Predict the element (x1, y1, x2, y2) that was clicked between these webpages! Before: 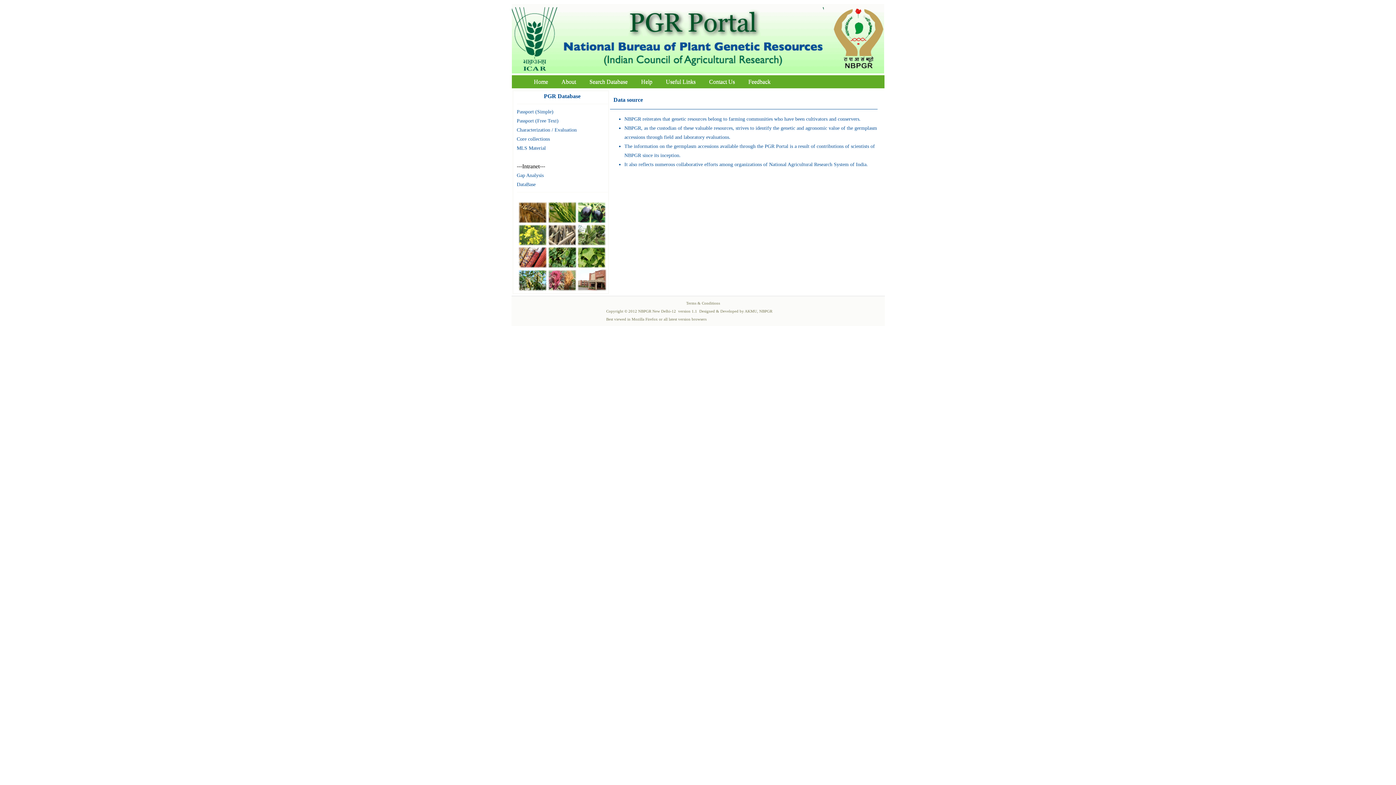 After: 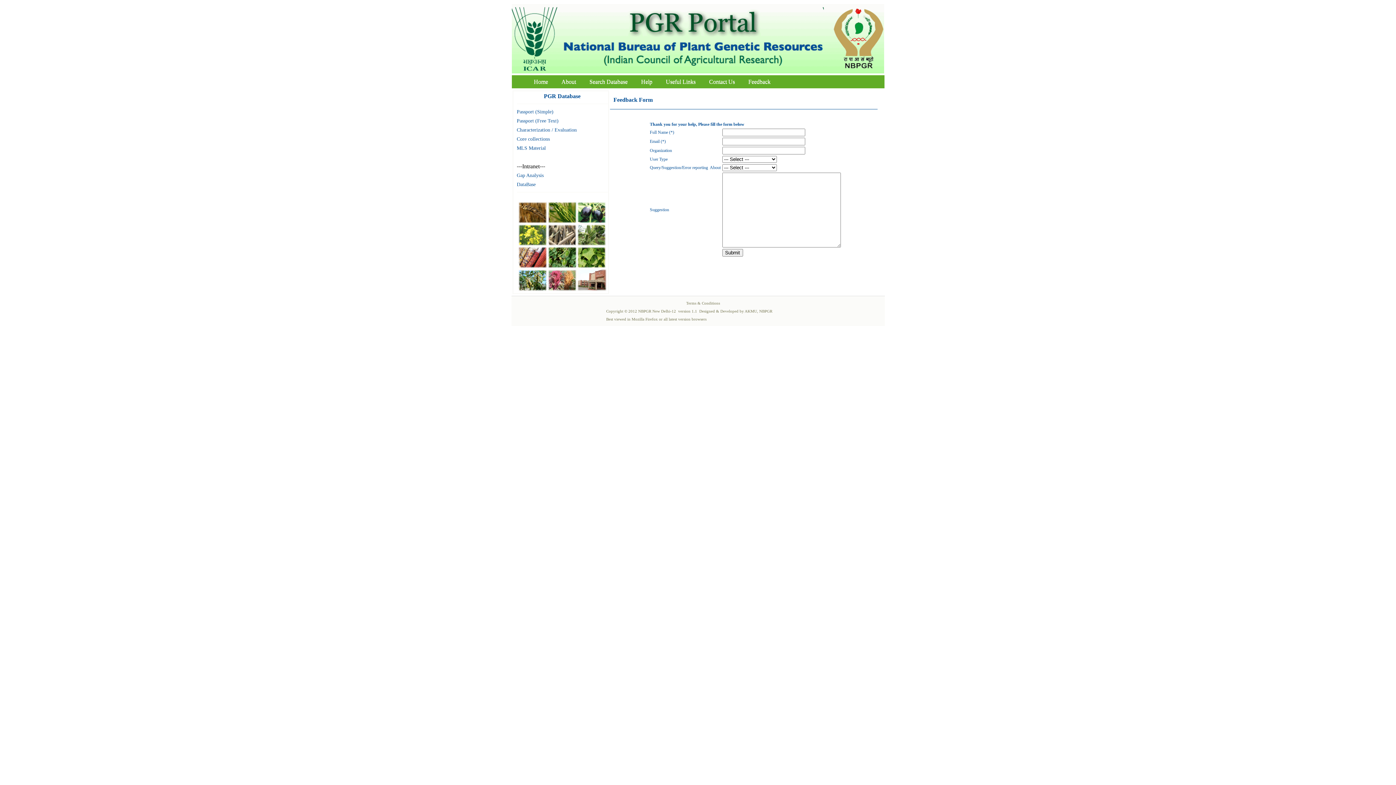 Action: bbox: (742, 76, 776, 86) label: Feedback